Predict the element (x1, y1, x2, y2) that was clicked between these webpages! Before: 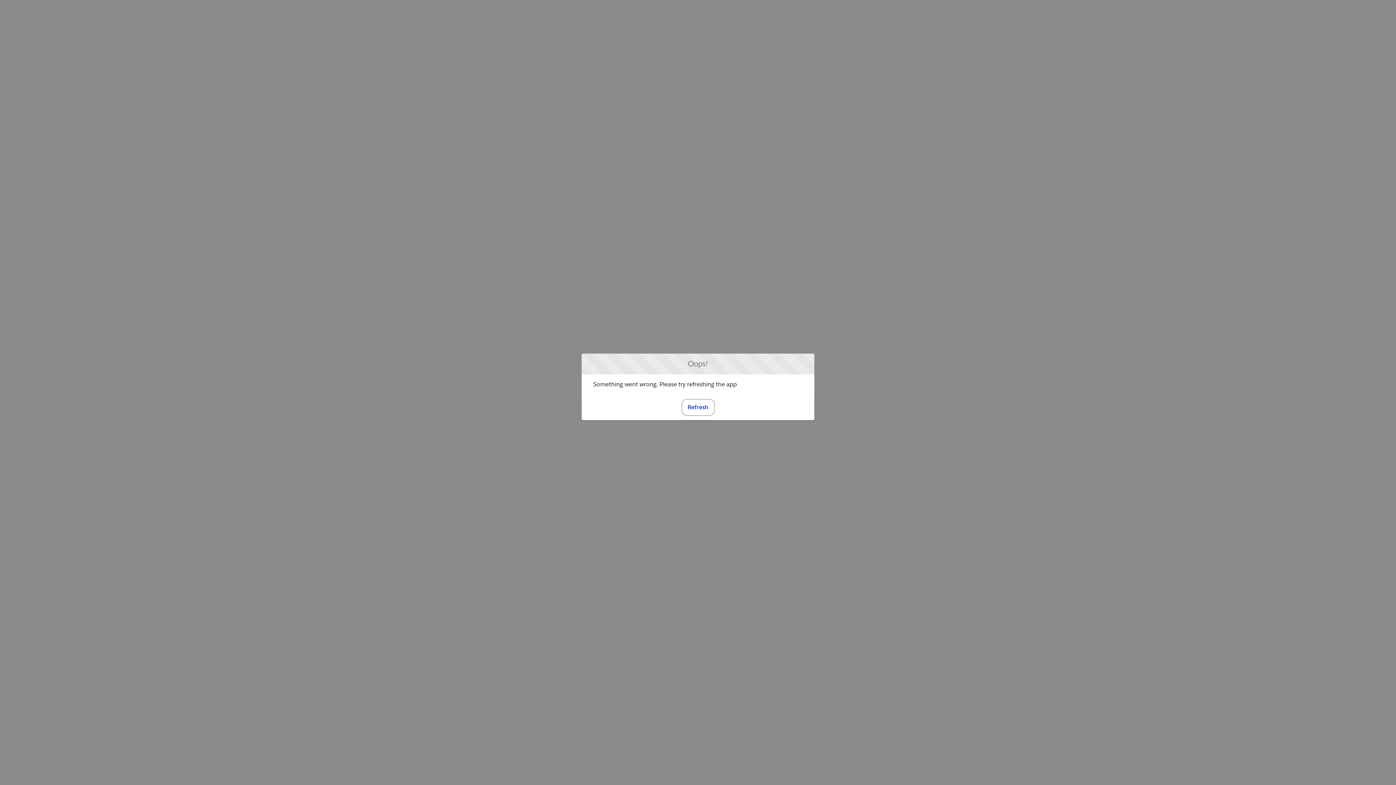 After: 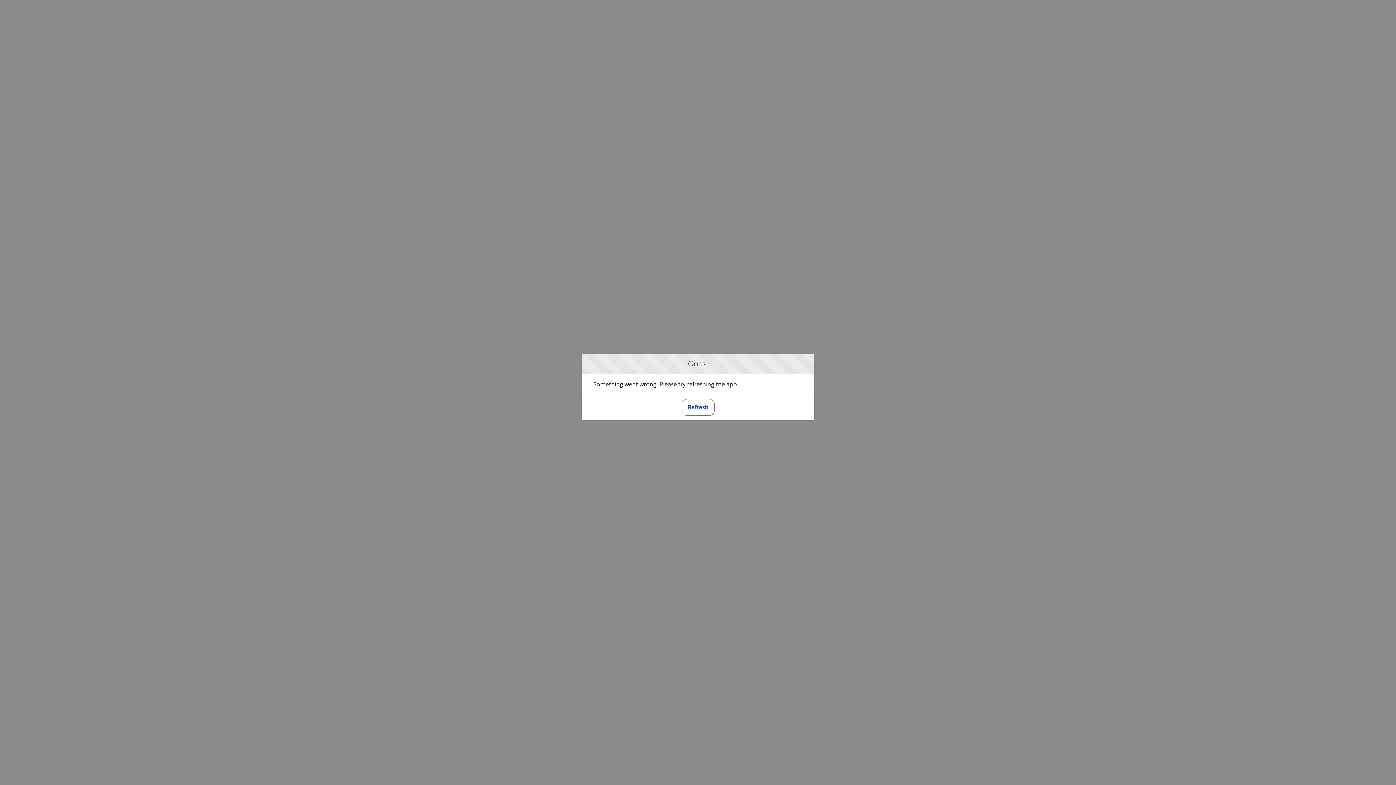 Action: bbox: (681, 399, 714, 415) label: Refresh